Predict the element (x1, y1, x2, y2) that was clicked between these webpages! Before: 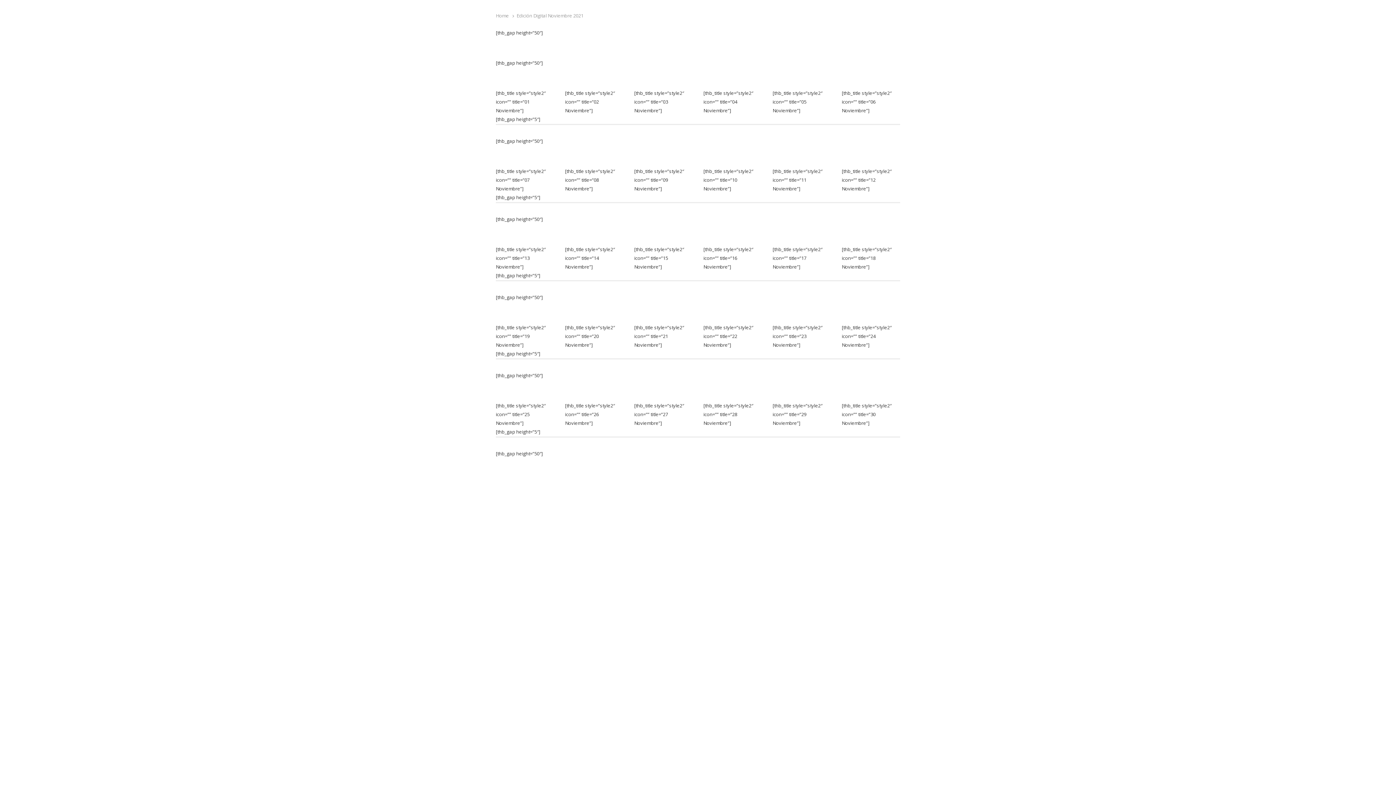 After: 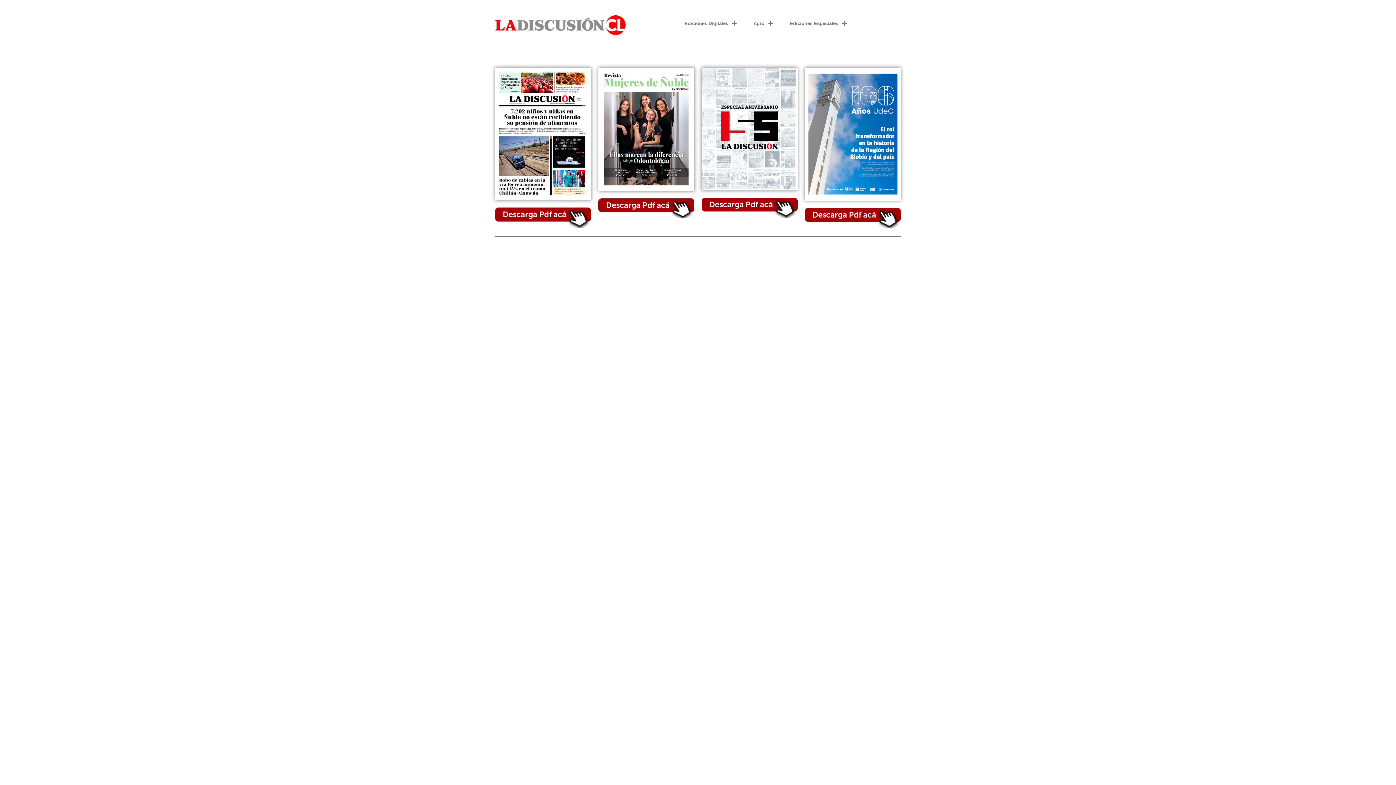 Action: label: Home bbox: (496, 12, 509, 18)